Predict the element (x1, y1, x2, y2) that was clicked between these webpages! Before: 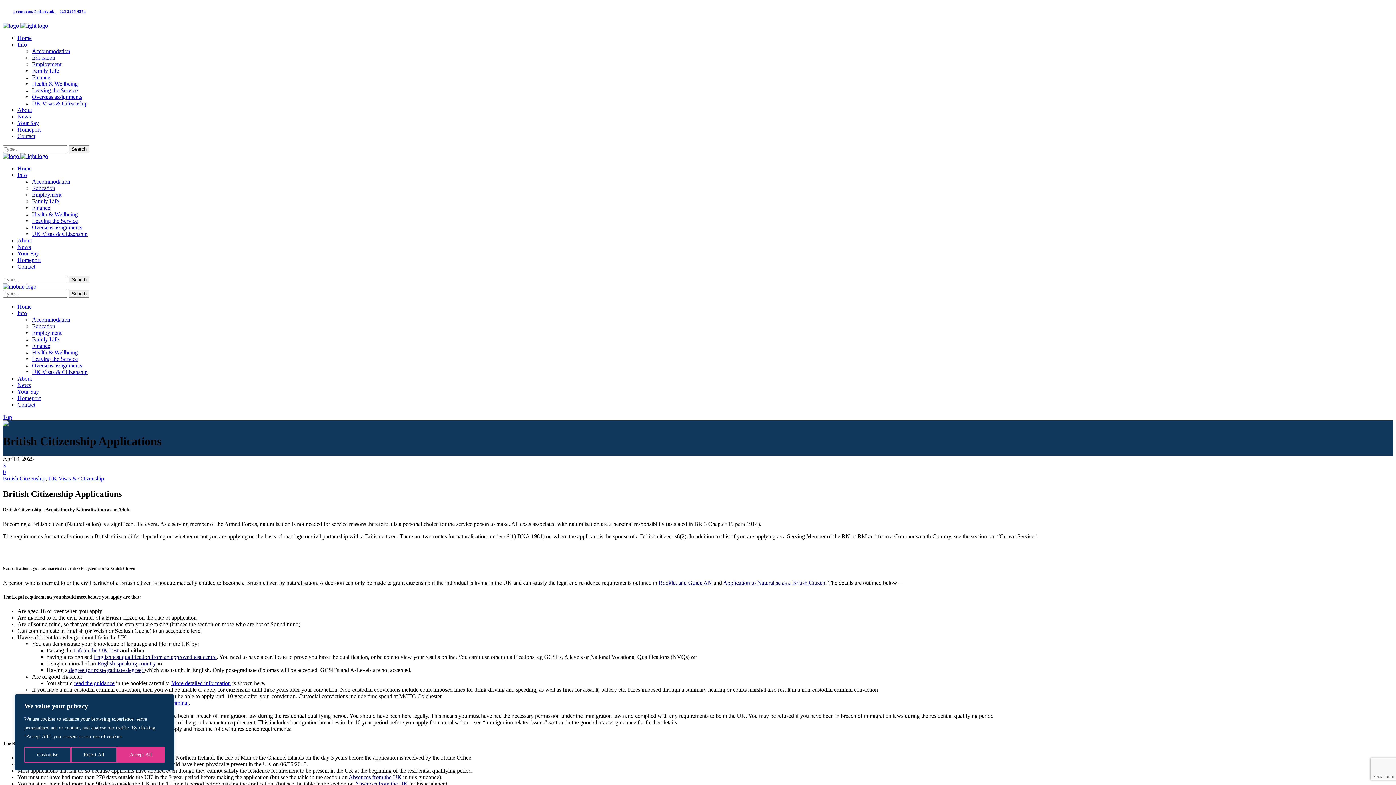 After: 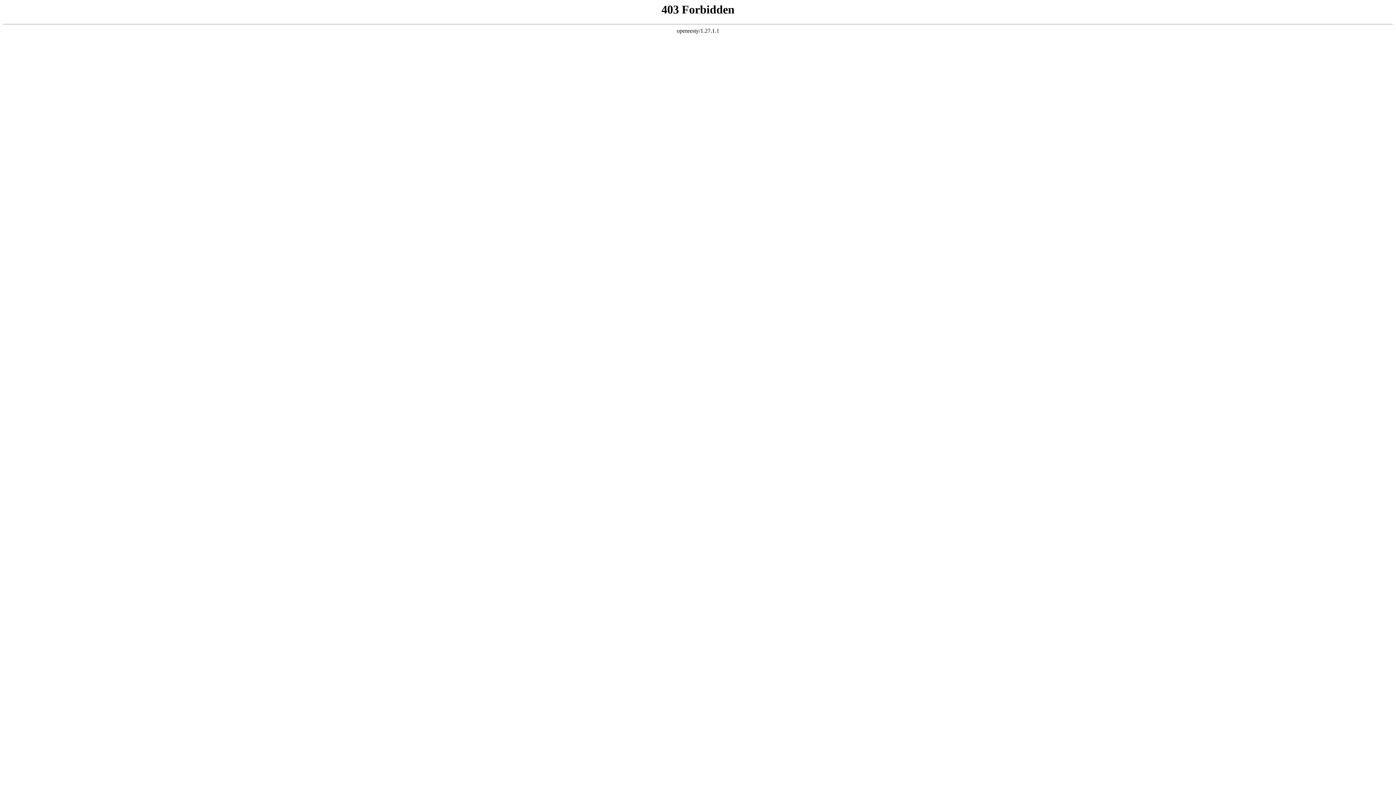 Action: label: Employment bbox: (32, 191, 61, 197)